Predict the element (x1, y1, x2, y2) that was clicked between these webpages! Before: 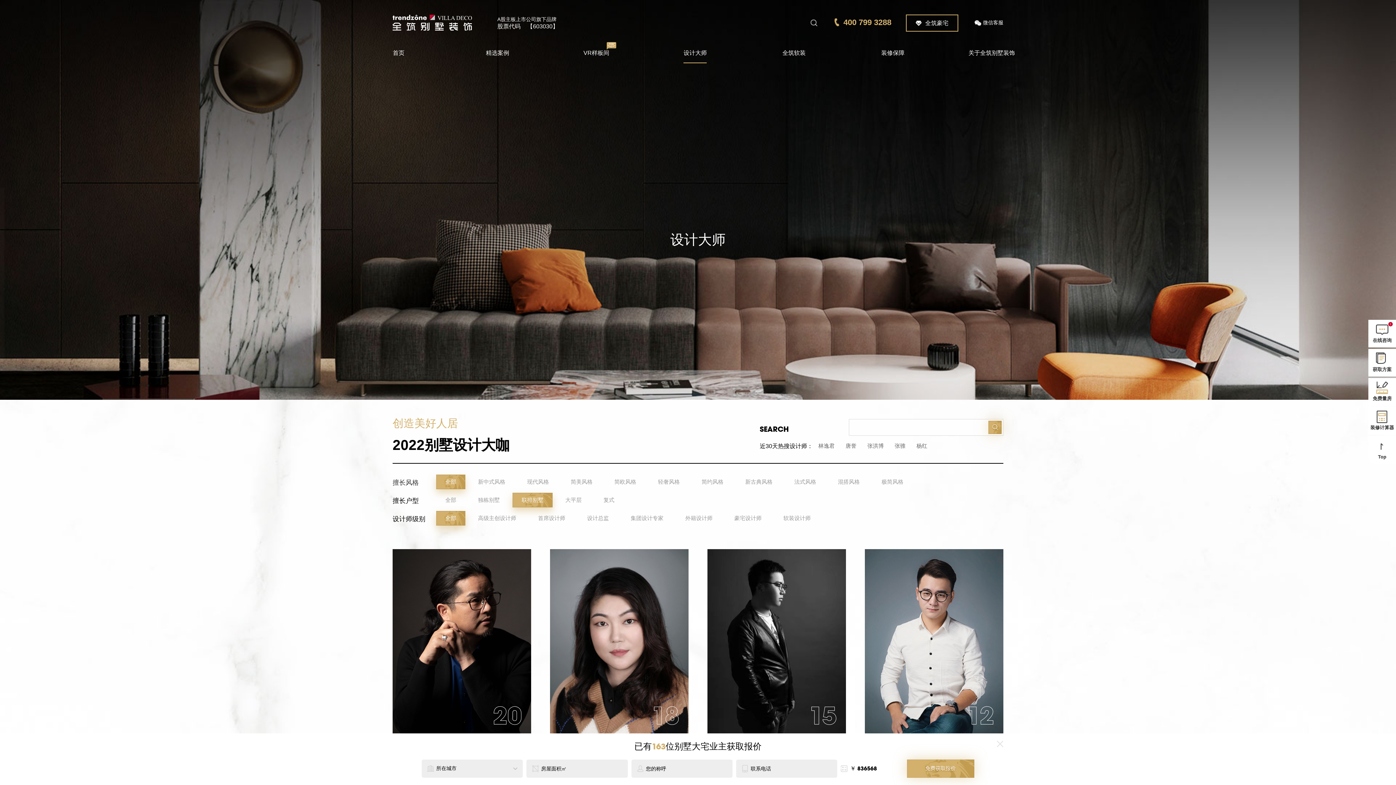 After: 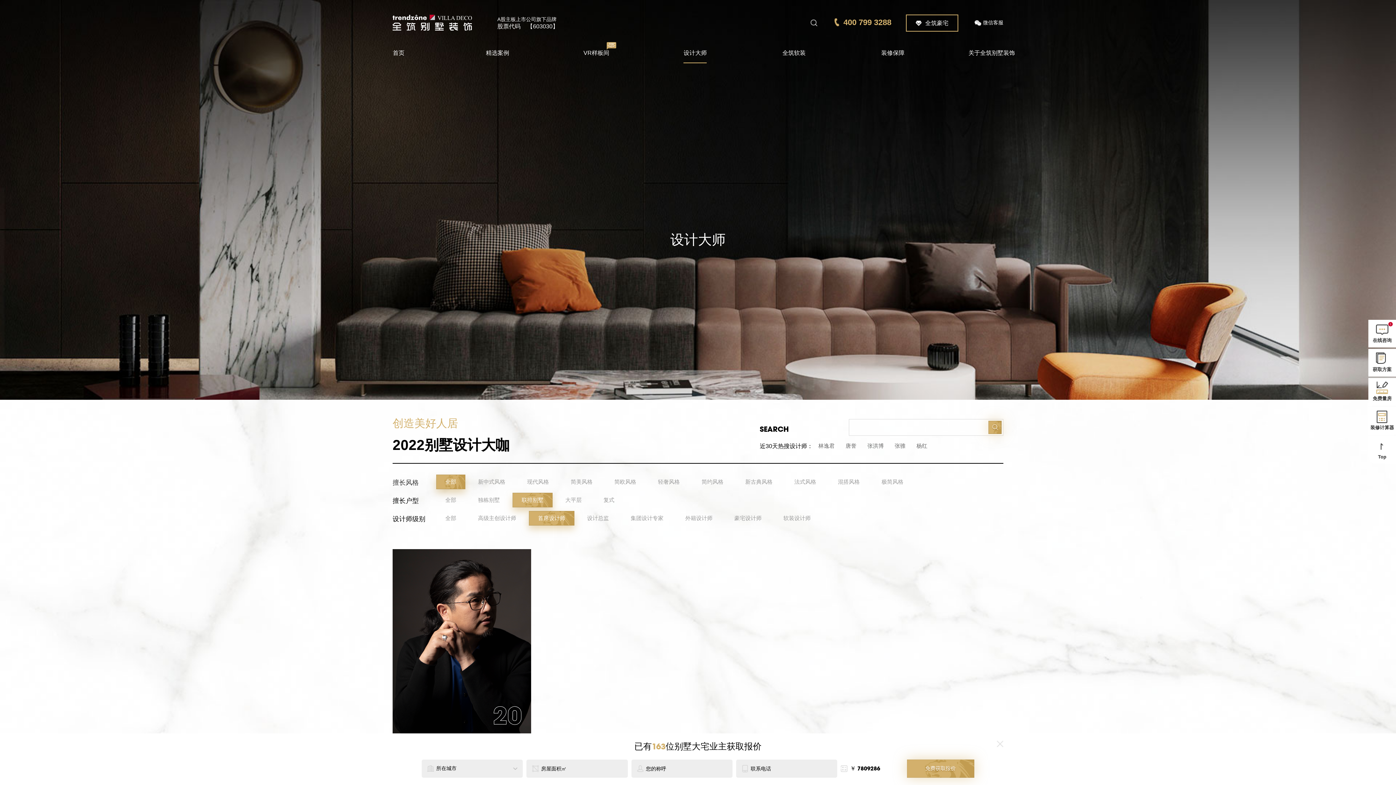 Action: bbox: (529, 511, 574, 525) label: 首席设计师